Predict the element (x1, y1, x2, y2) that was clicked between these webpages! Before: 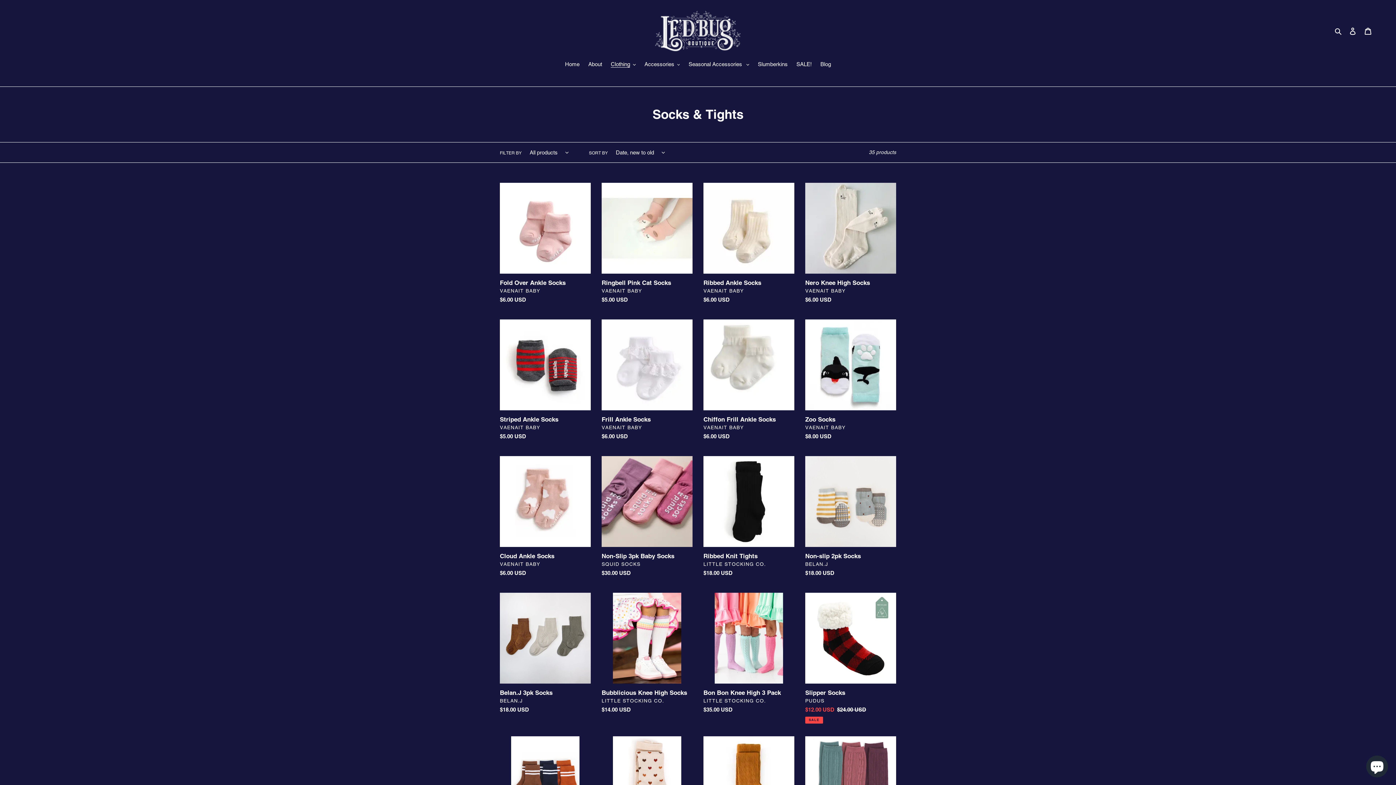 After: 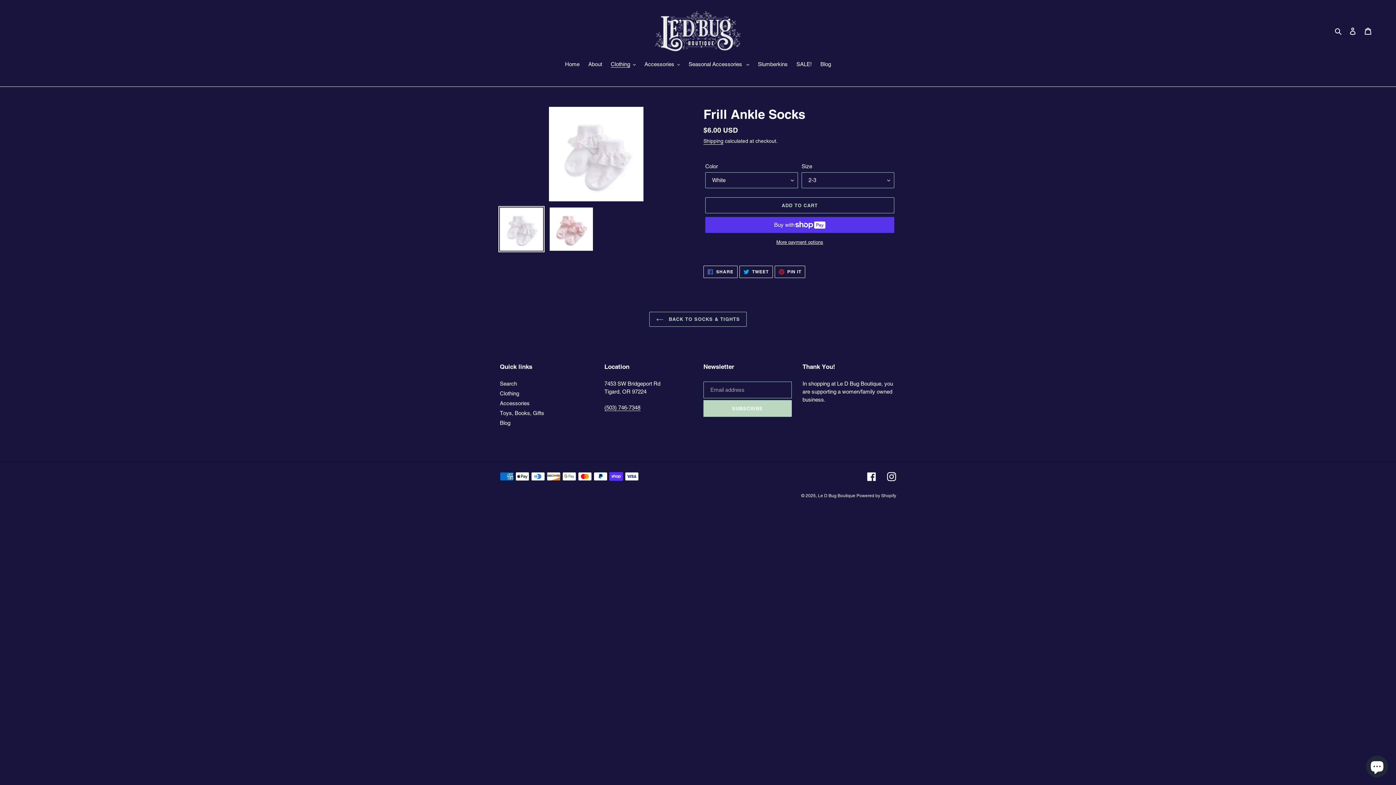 Action: label: Frill Ankle Socks bbox: (601, 319, 692, 443)